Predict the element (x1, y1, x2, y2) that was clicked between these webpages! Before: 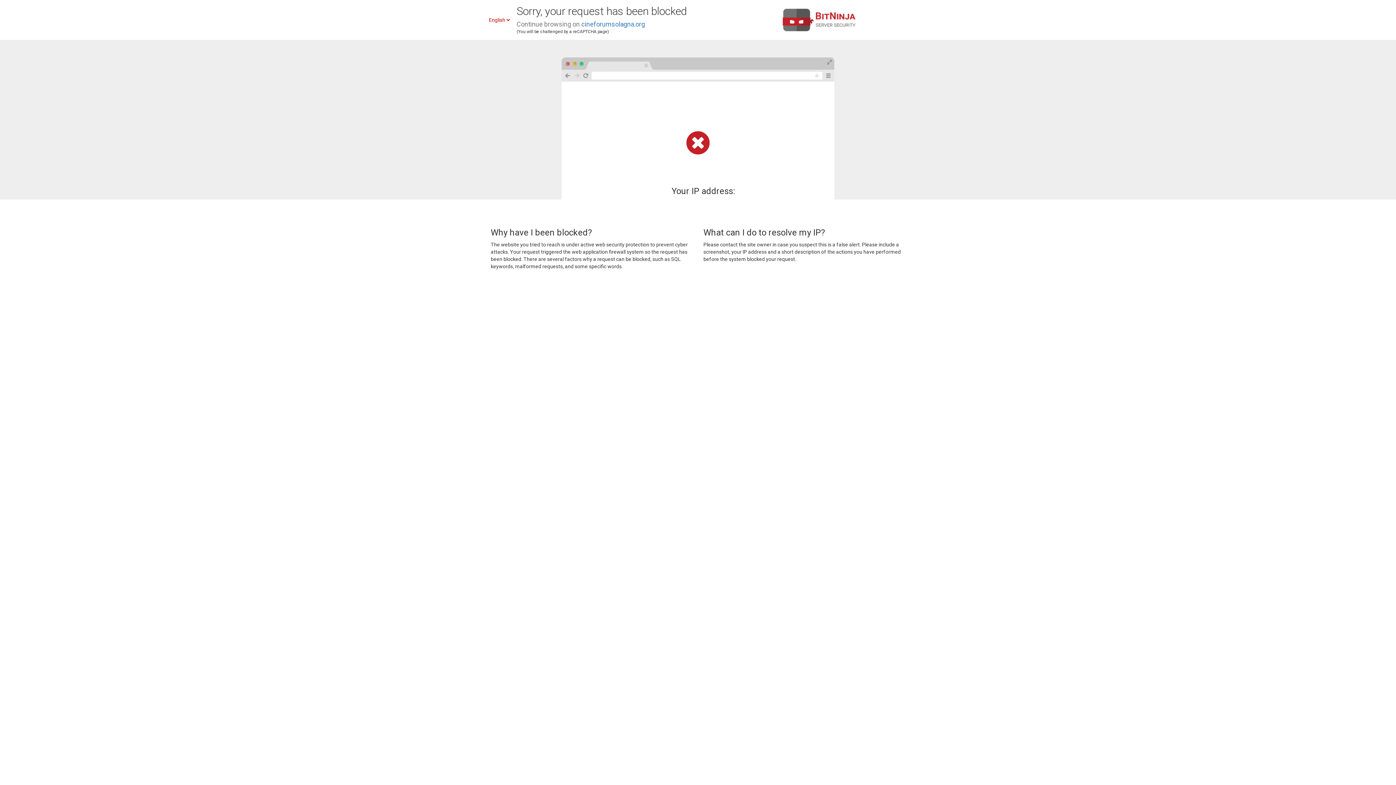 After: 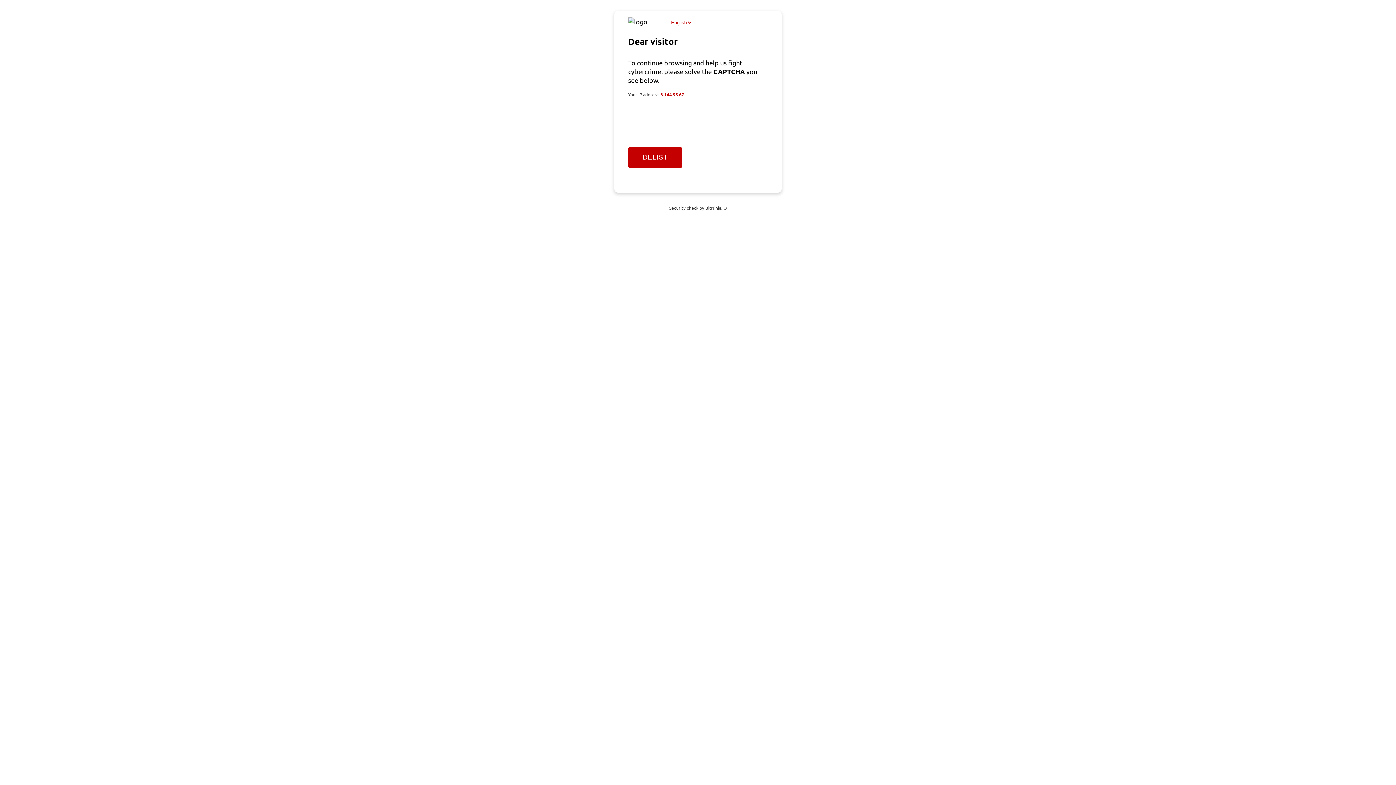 Action: bbox: (581, 20, 645, 28) label: cineforumsolagna.org